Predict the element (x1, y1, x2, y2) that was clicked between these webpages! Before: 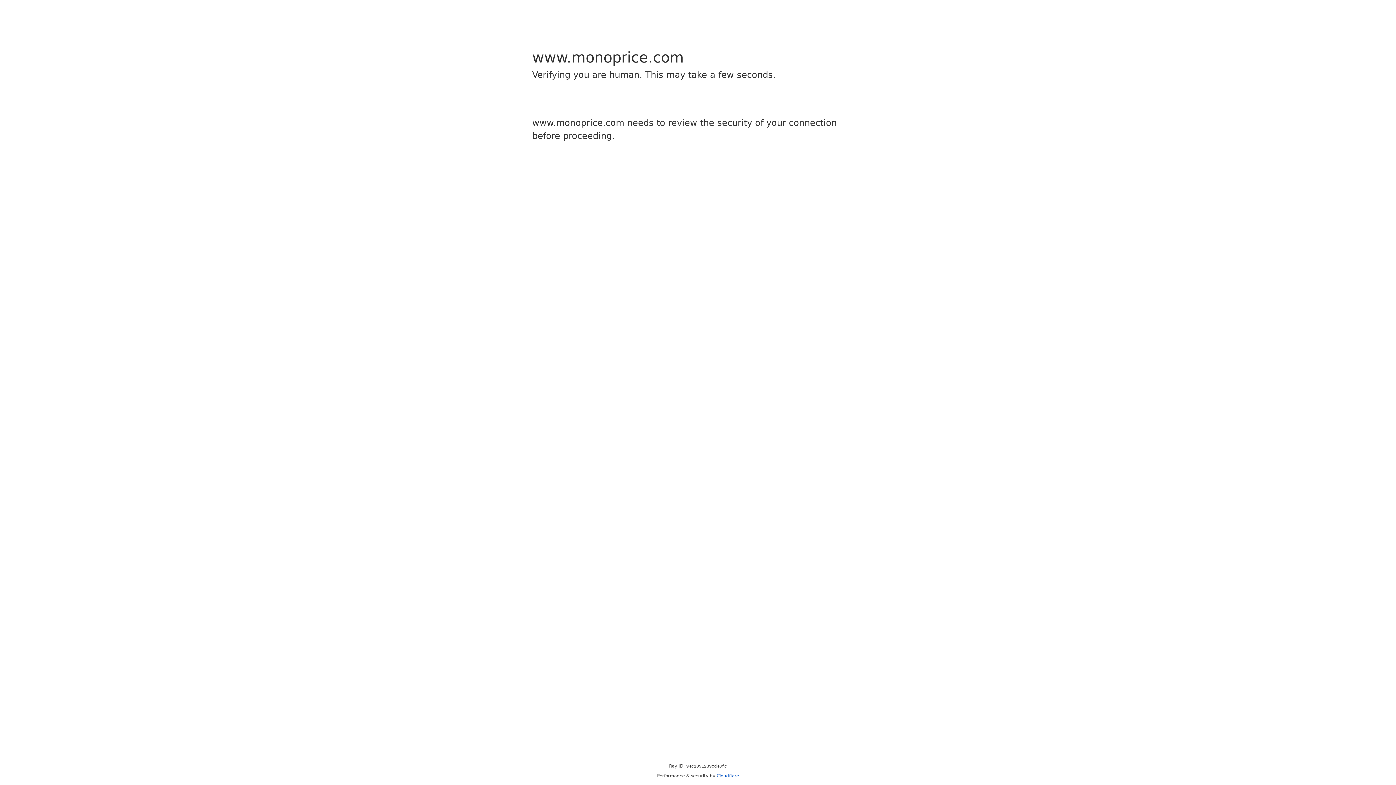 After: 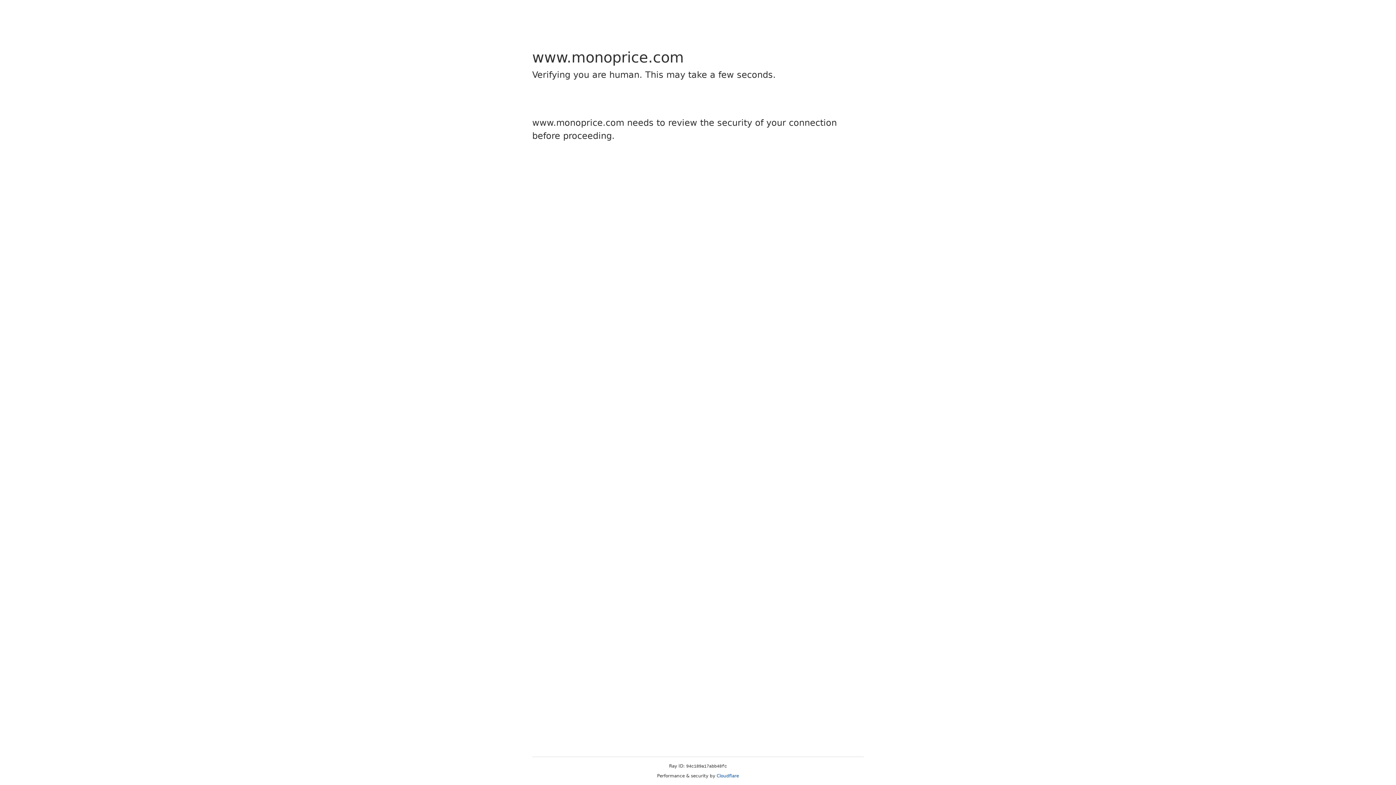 Action: label: Cloudflare bbox: (716, 773, 739, 778)